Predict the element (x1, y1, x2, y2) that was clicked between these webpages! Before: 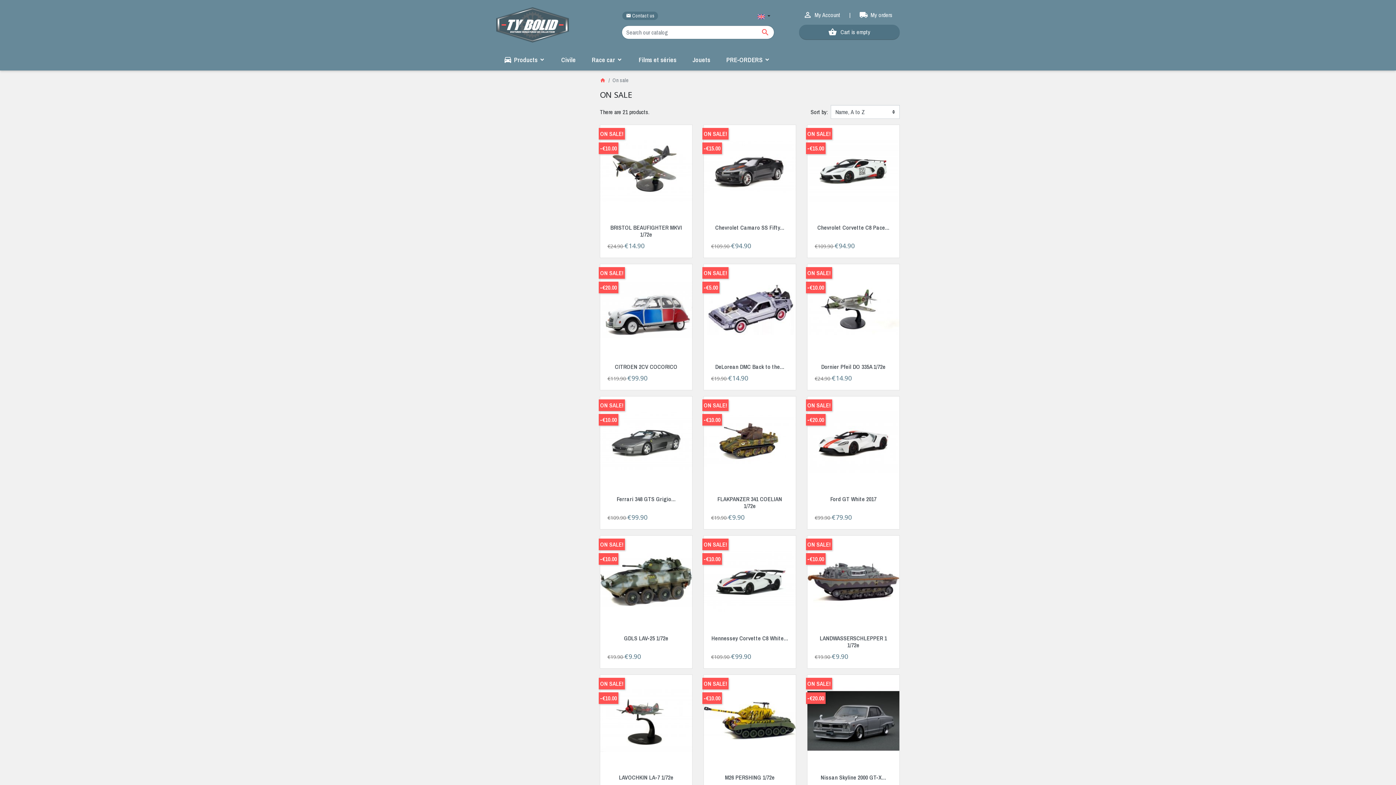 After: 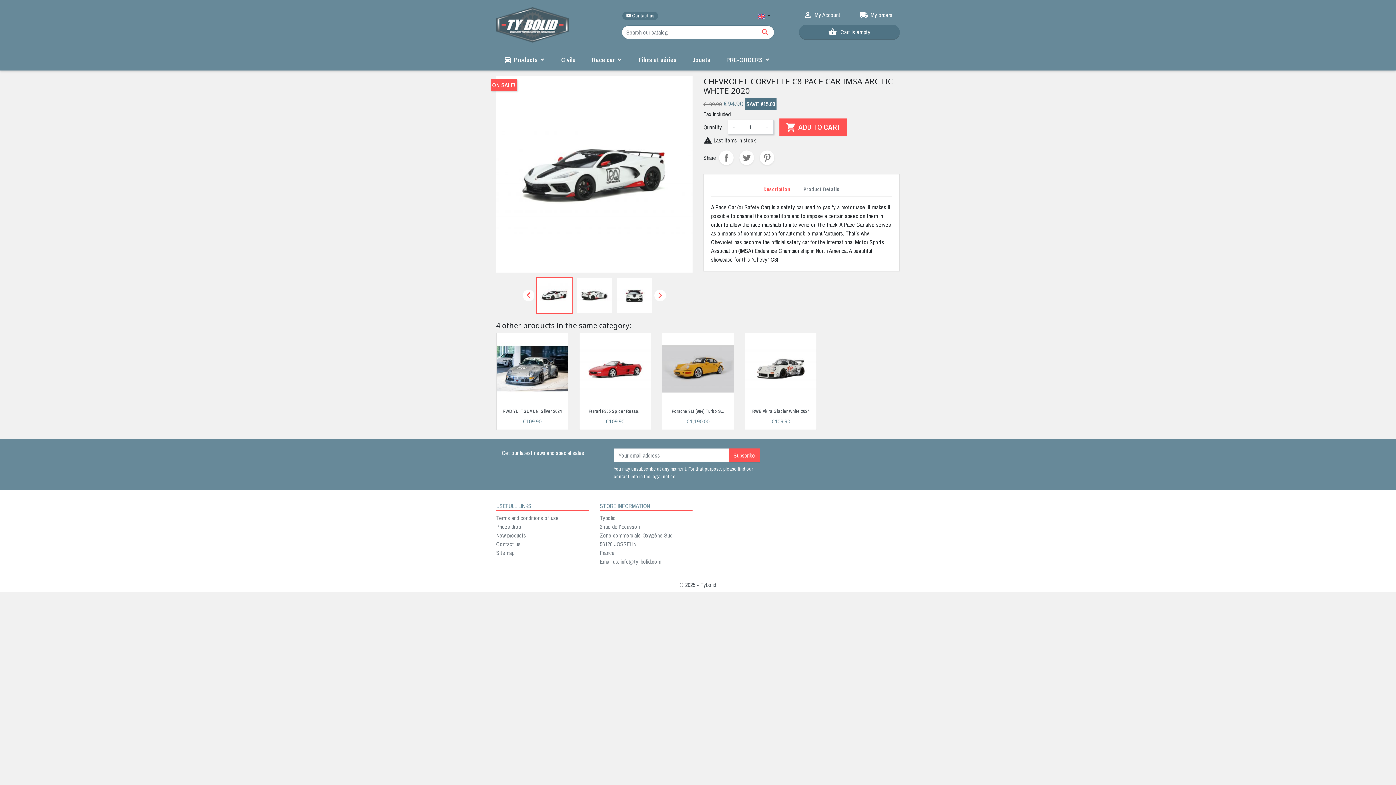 Action: bbox: (817, 223, 889, 231) label: Chevrolet Corvette C8 Pace...